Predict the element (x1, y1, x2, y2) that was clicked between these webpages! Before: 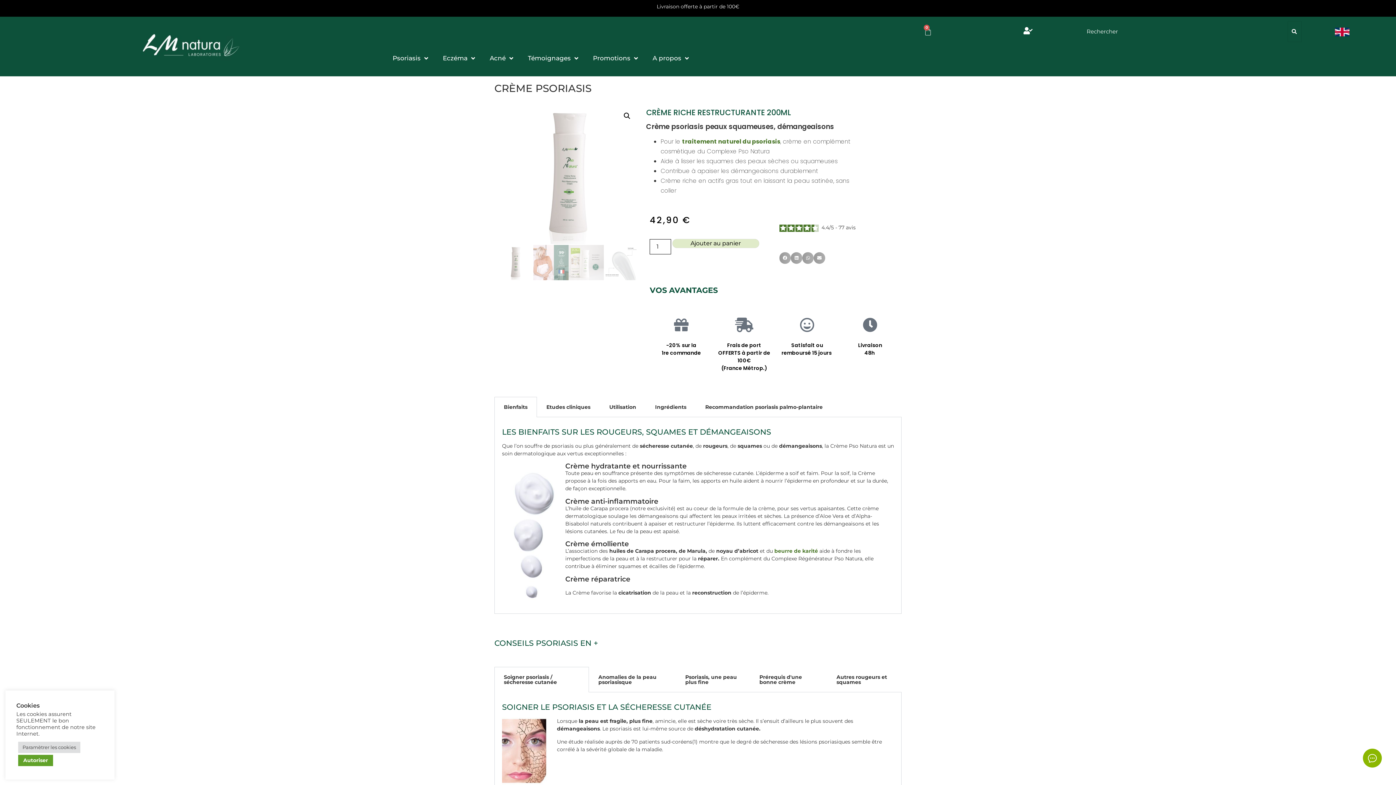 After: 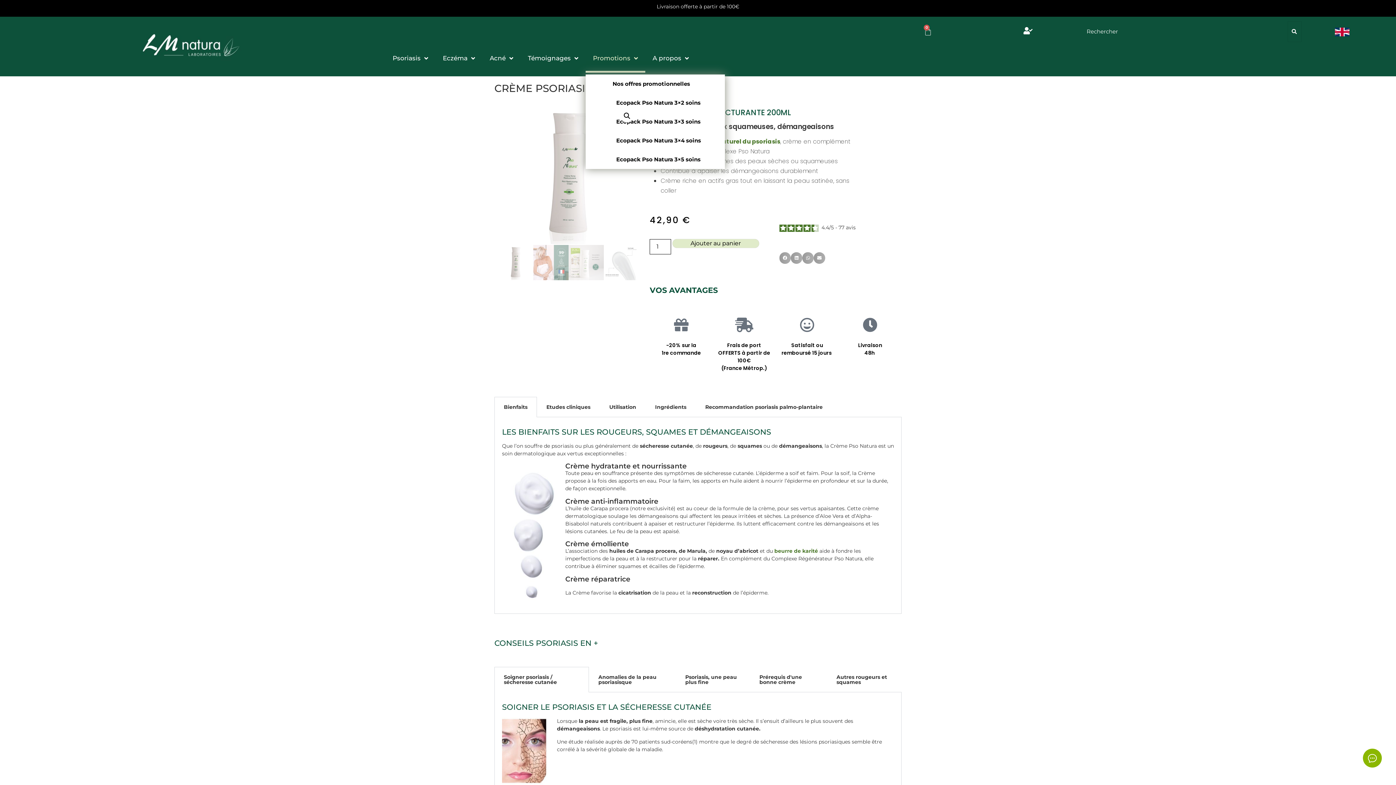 Action: label: Promotions bbox: (585, 43, 645, 72)